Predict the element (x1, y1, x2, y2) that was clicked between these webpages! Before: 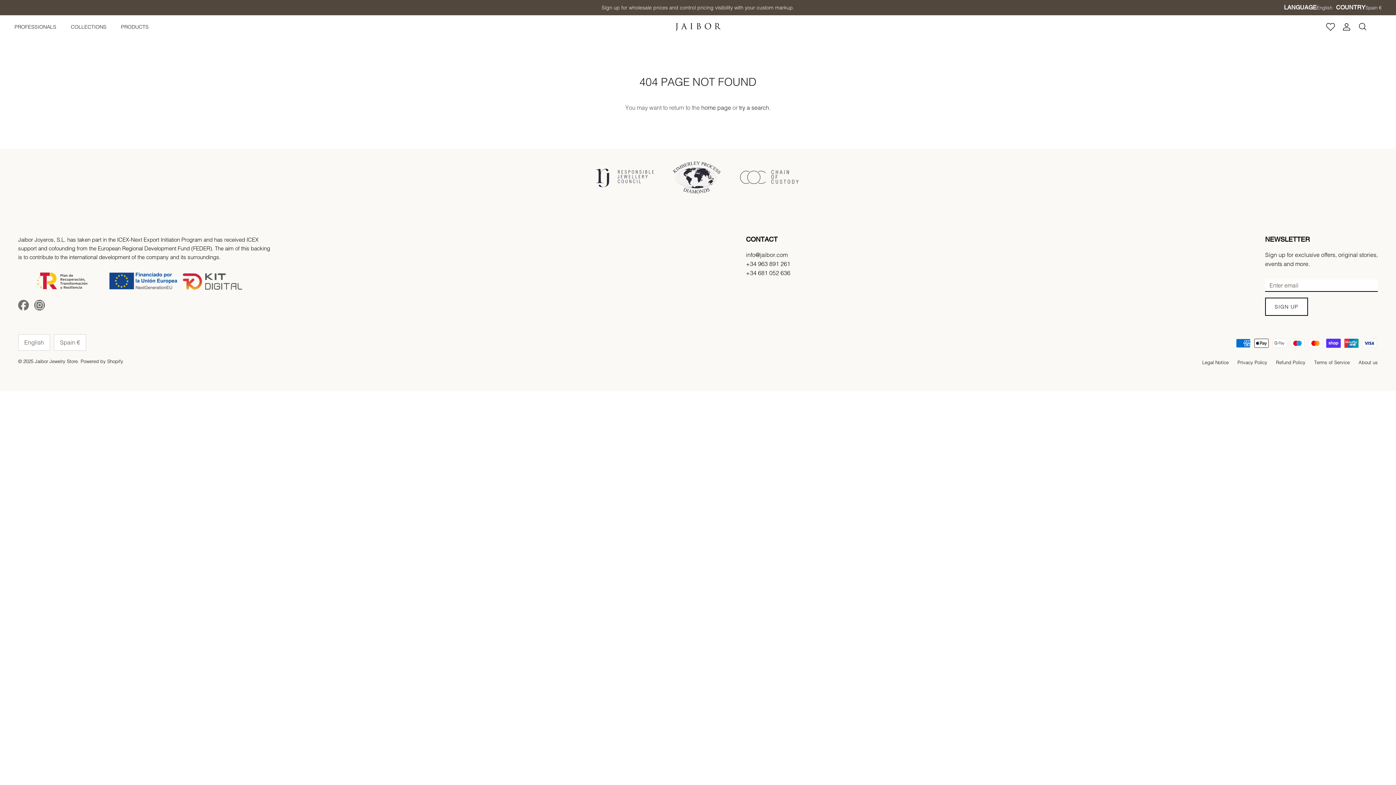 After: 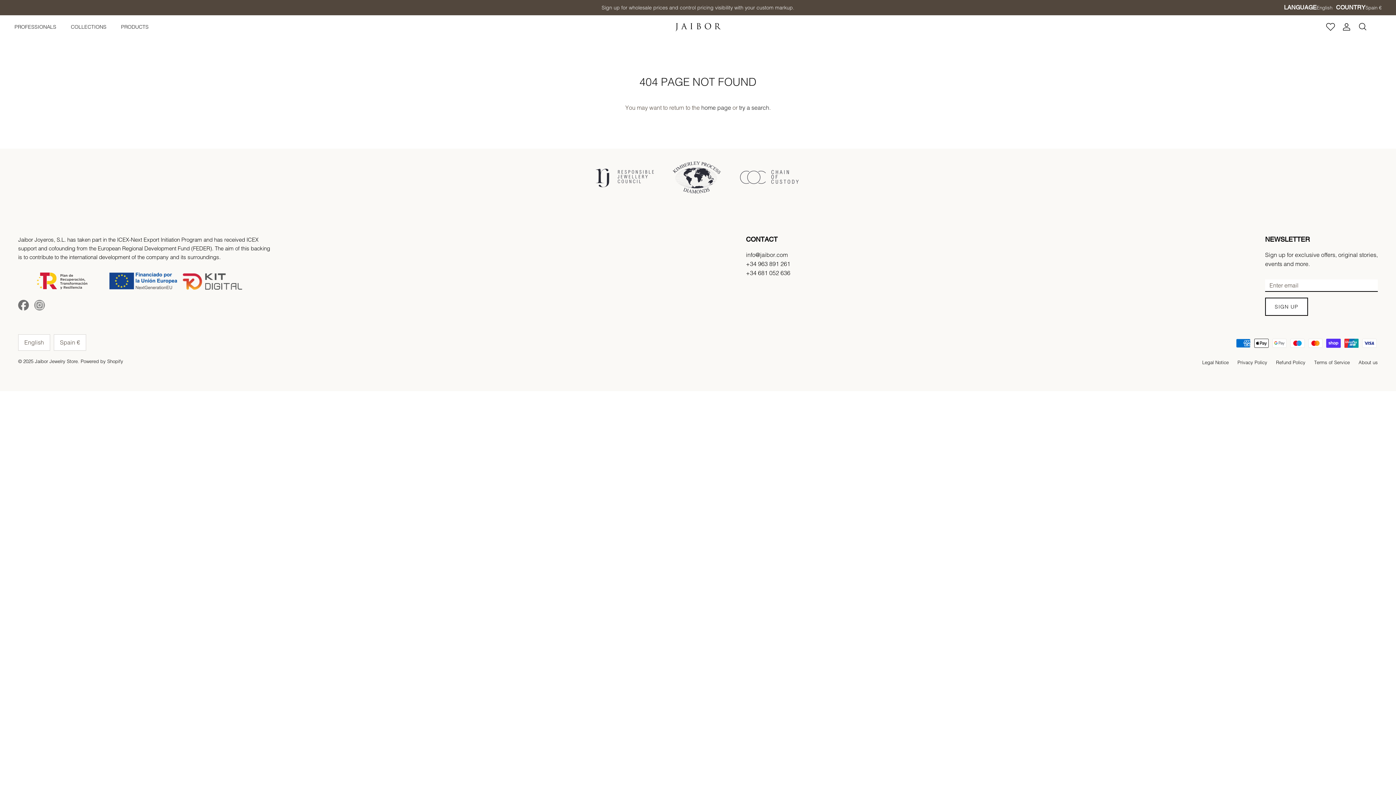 Action: label: Instagram bbox: (34, 299, 45, 310)